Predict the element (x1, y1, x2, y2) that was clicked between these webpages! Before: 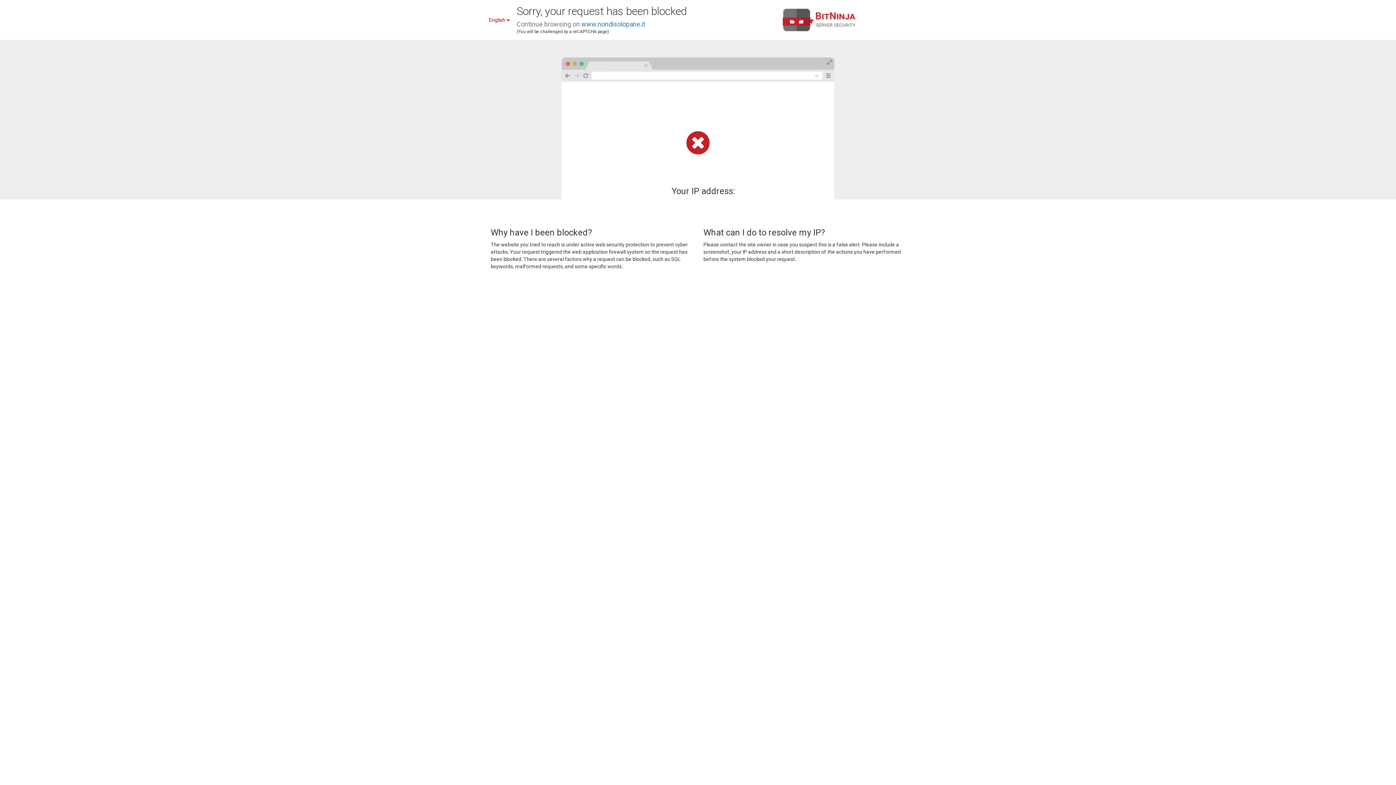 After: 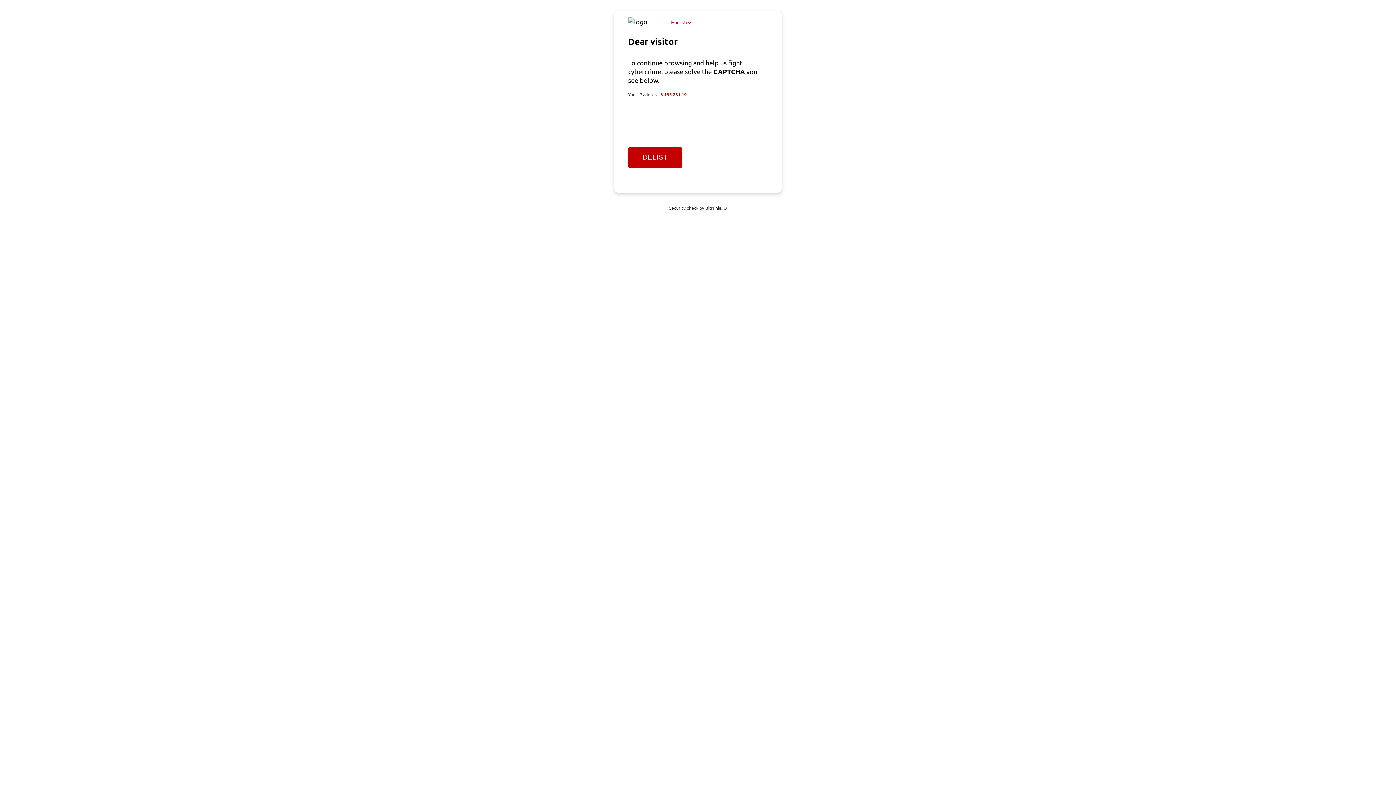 Action: bbox: (581, 20, 645, 28) label: www.nondisolopane.it